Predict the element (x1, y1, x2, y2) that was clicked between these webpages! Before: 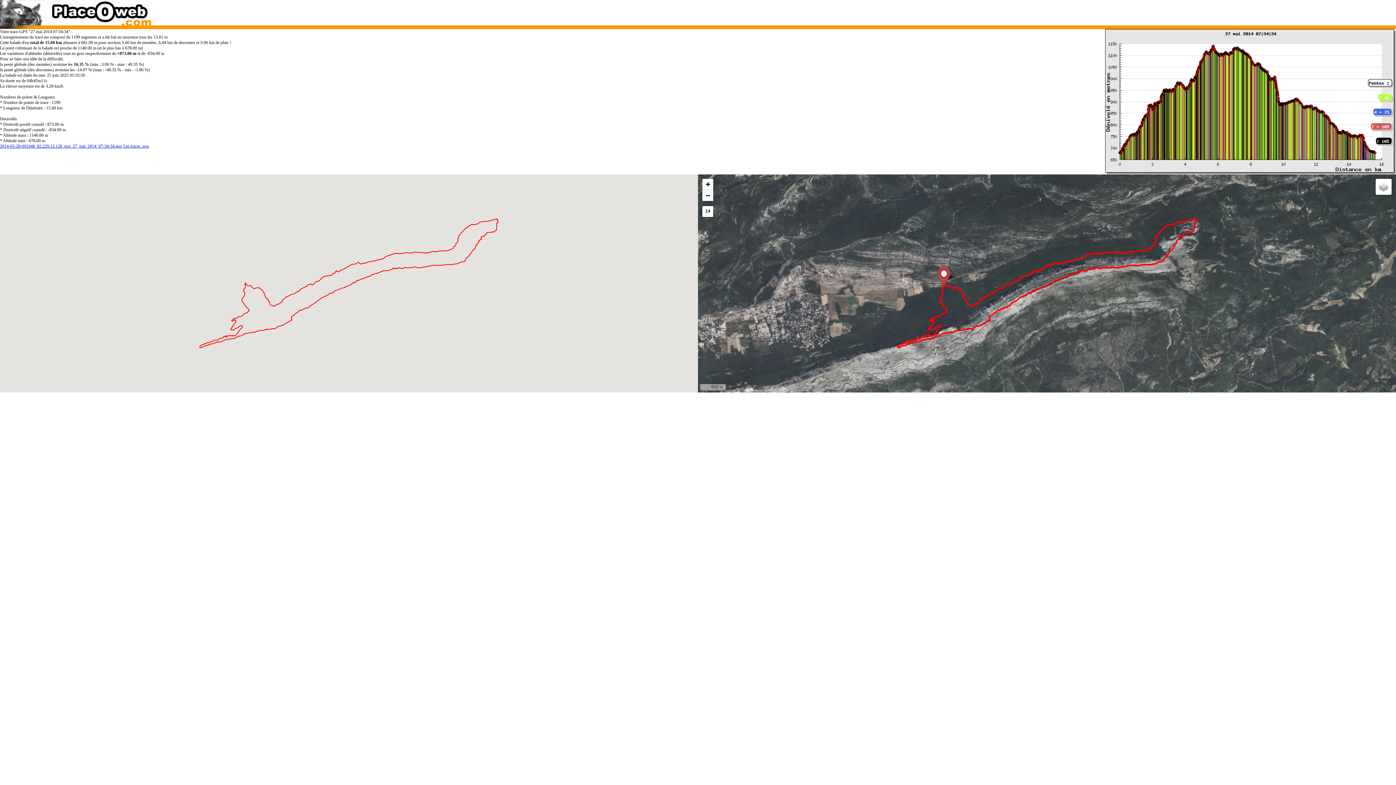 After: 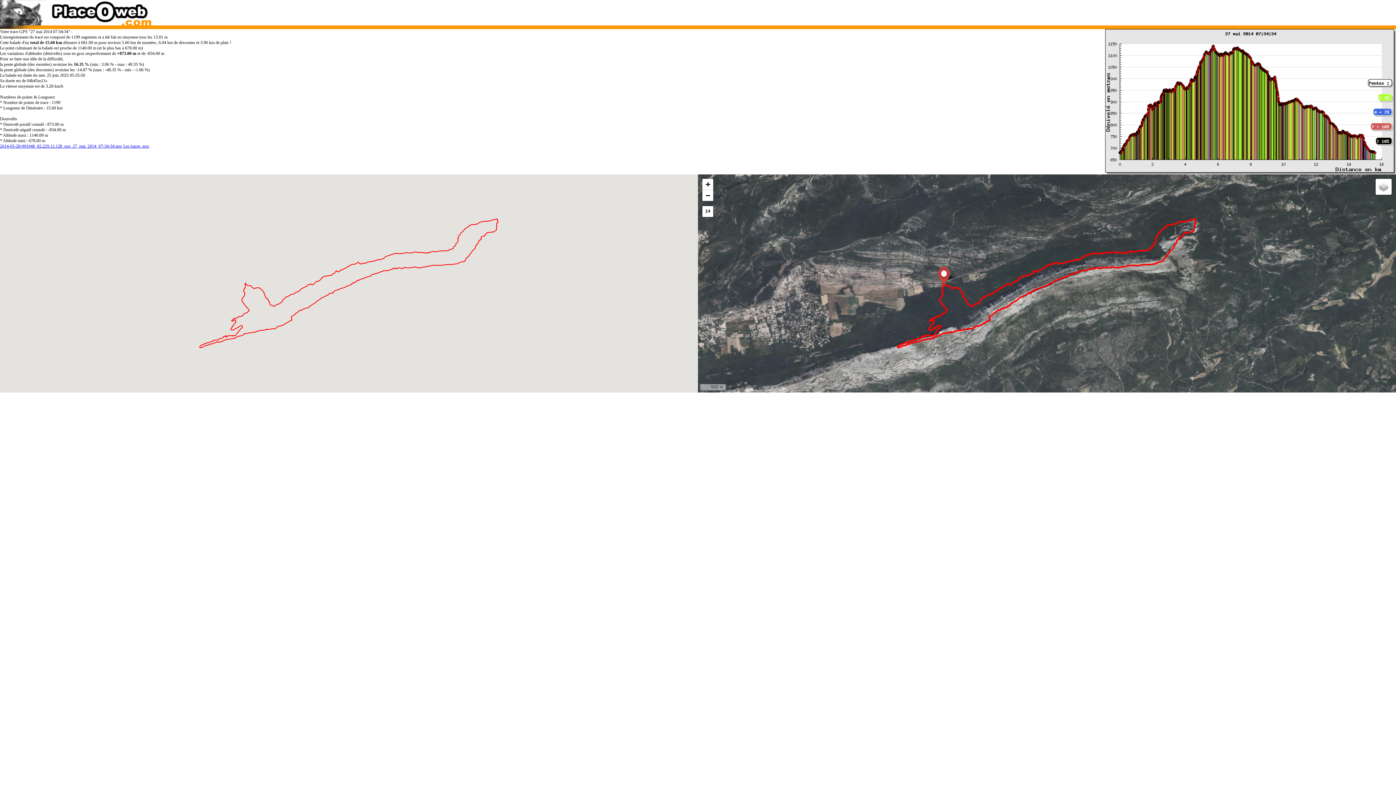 Action: bbox: (938, 266, 950, 285)